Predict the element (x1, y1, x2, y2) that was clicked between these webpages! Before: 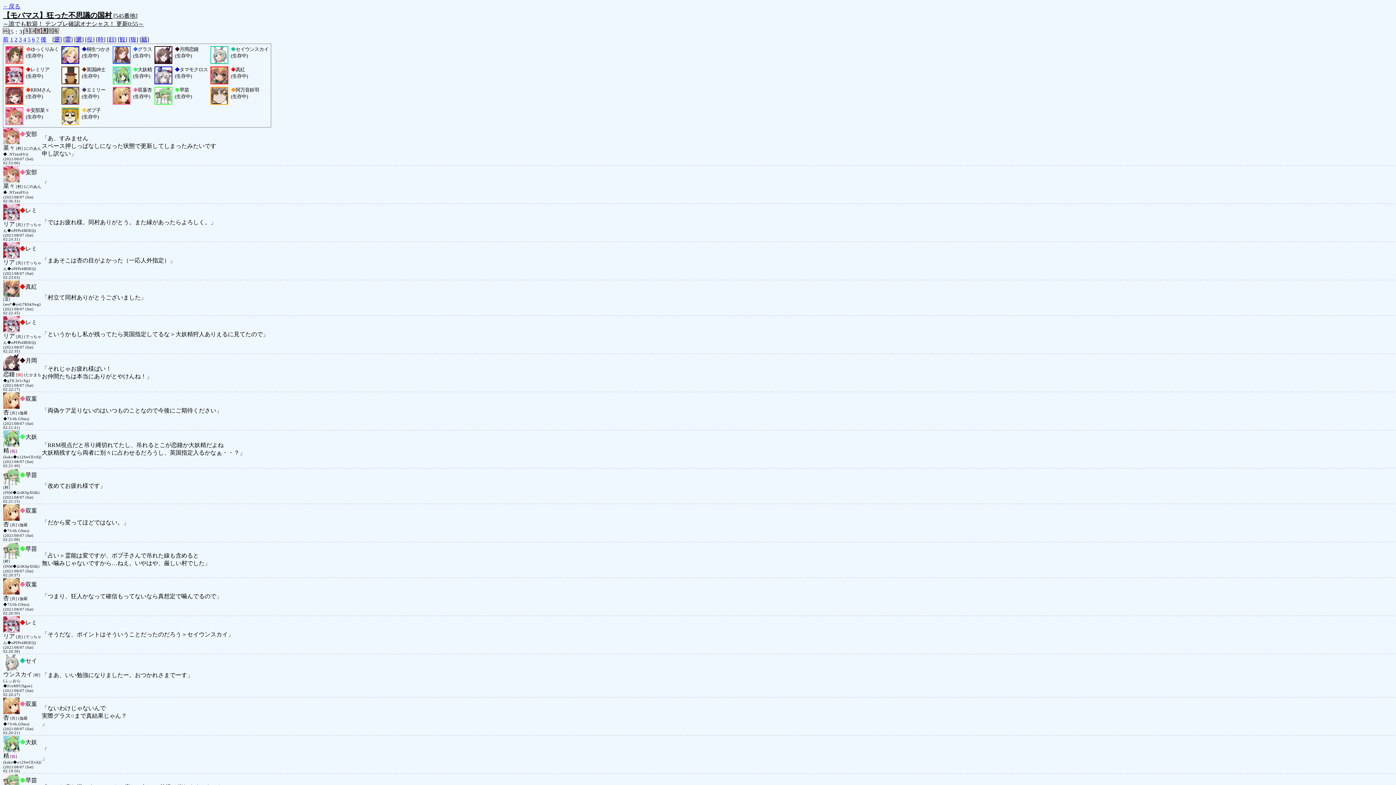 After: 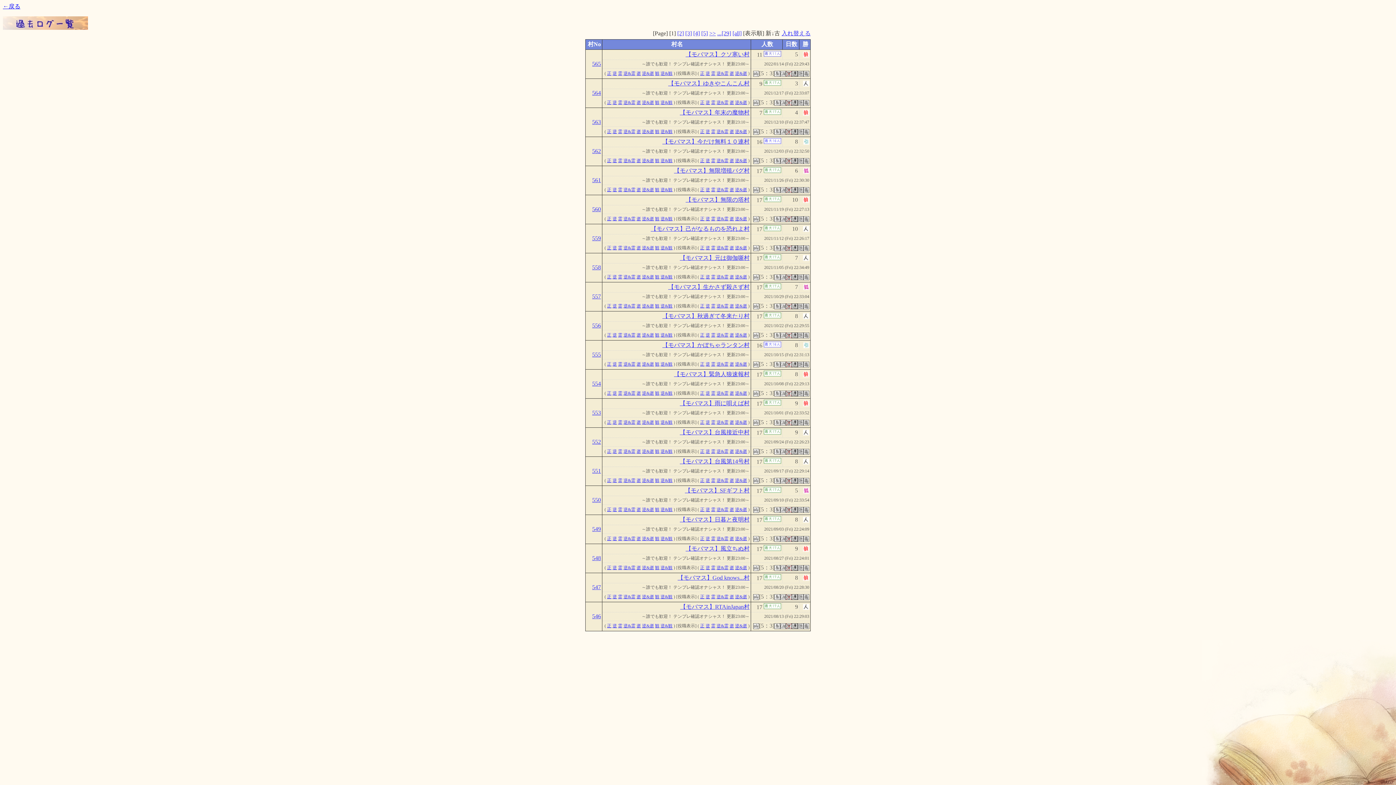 Action: label: ←戻る bbox: (2, 3, 20, 9)